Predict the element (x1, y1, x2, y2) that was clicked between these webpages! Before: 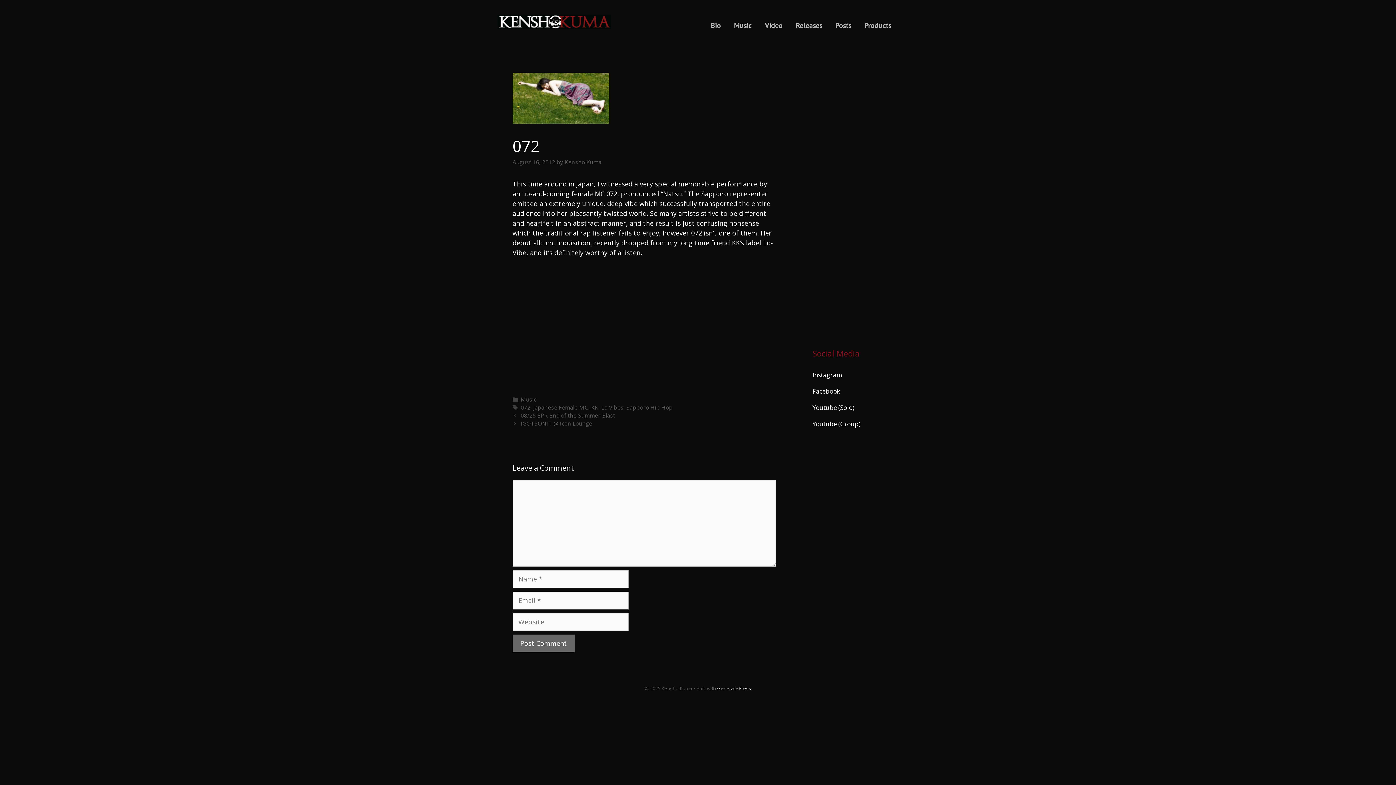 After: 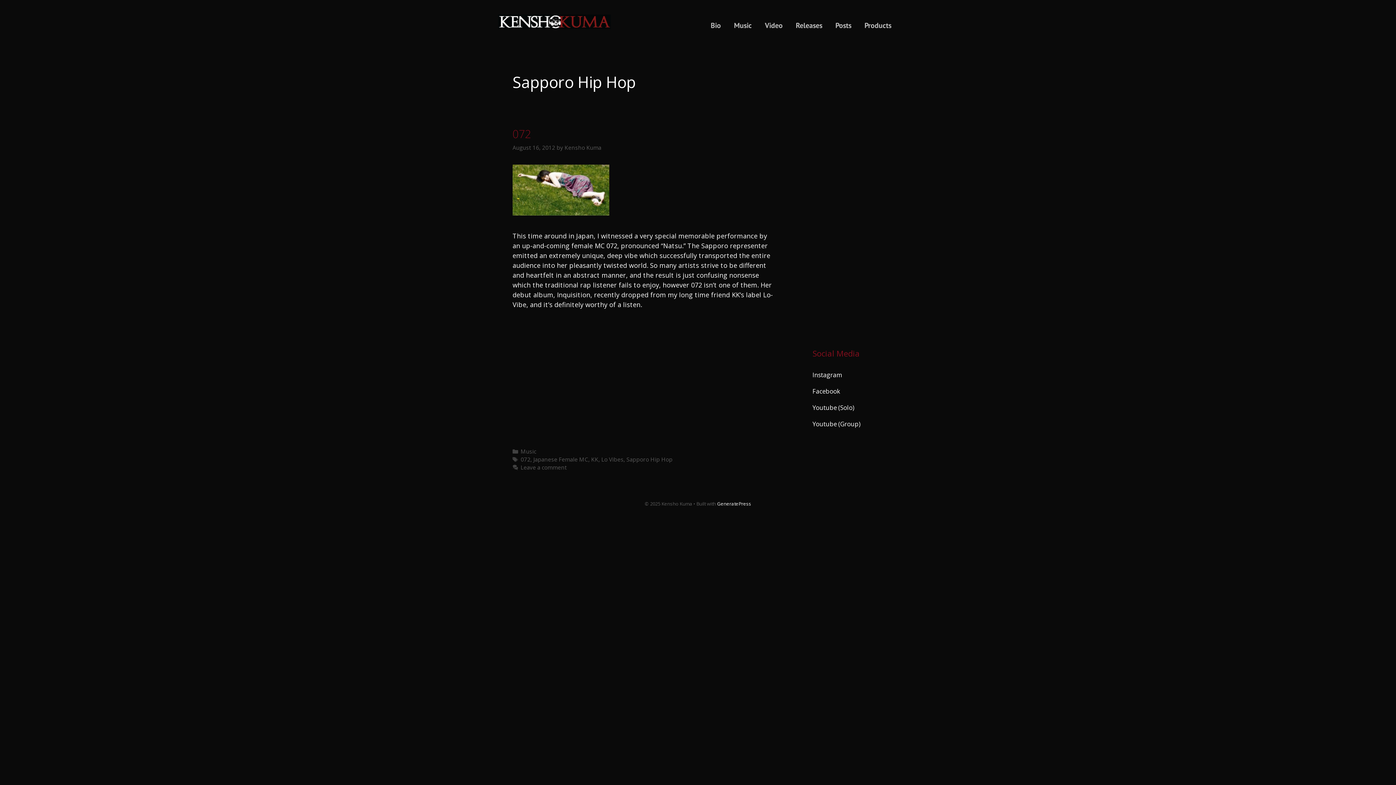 Action: bbox: (626, 404, 672, 411) label: Sapporo Hip Hop